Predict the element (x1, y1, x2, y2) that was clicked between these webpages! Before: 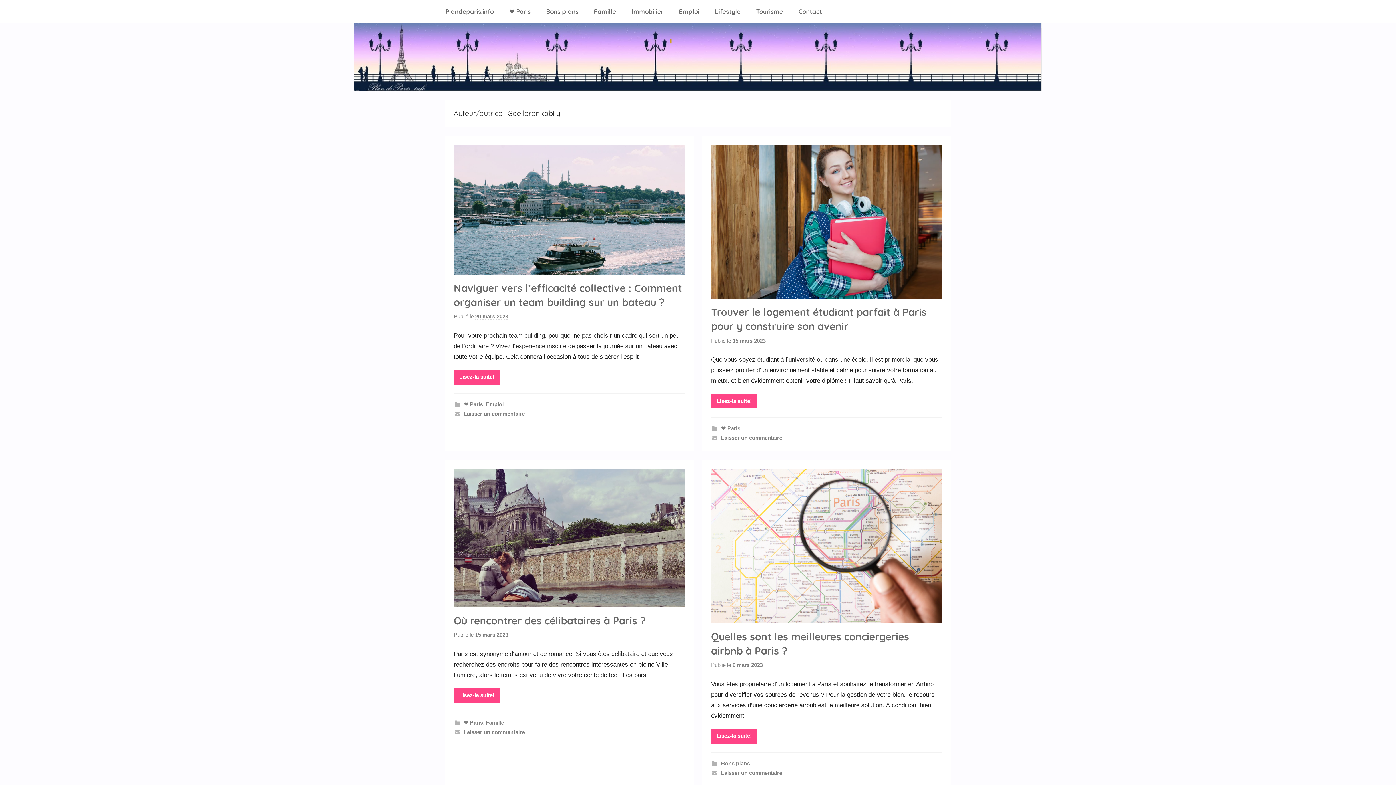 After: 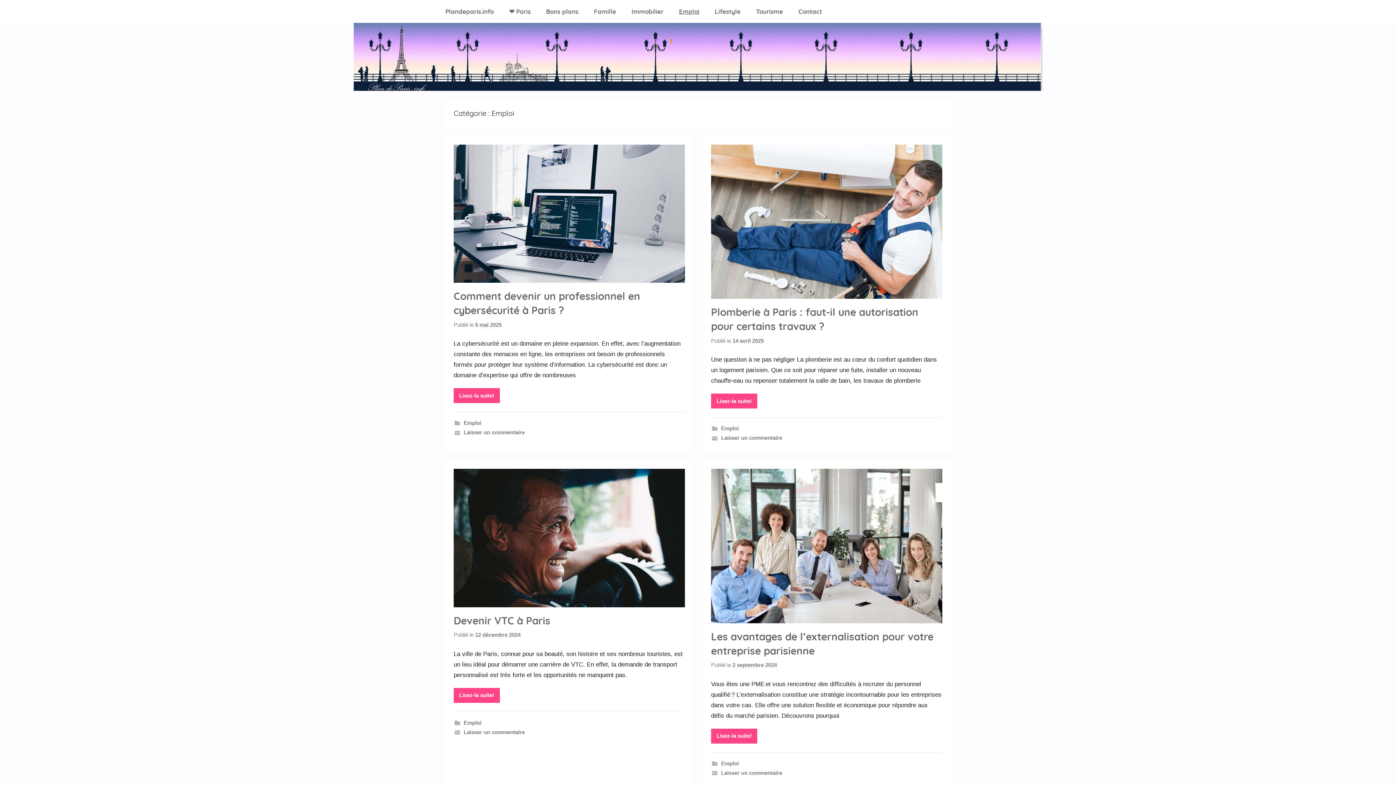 Action: label: Emploi bbox: (671, 0, 707, 22)